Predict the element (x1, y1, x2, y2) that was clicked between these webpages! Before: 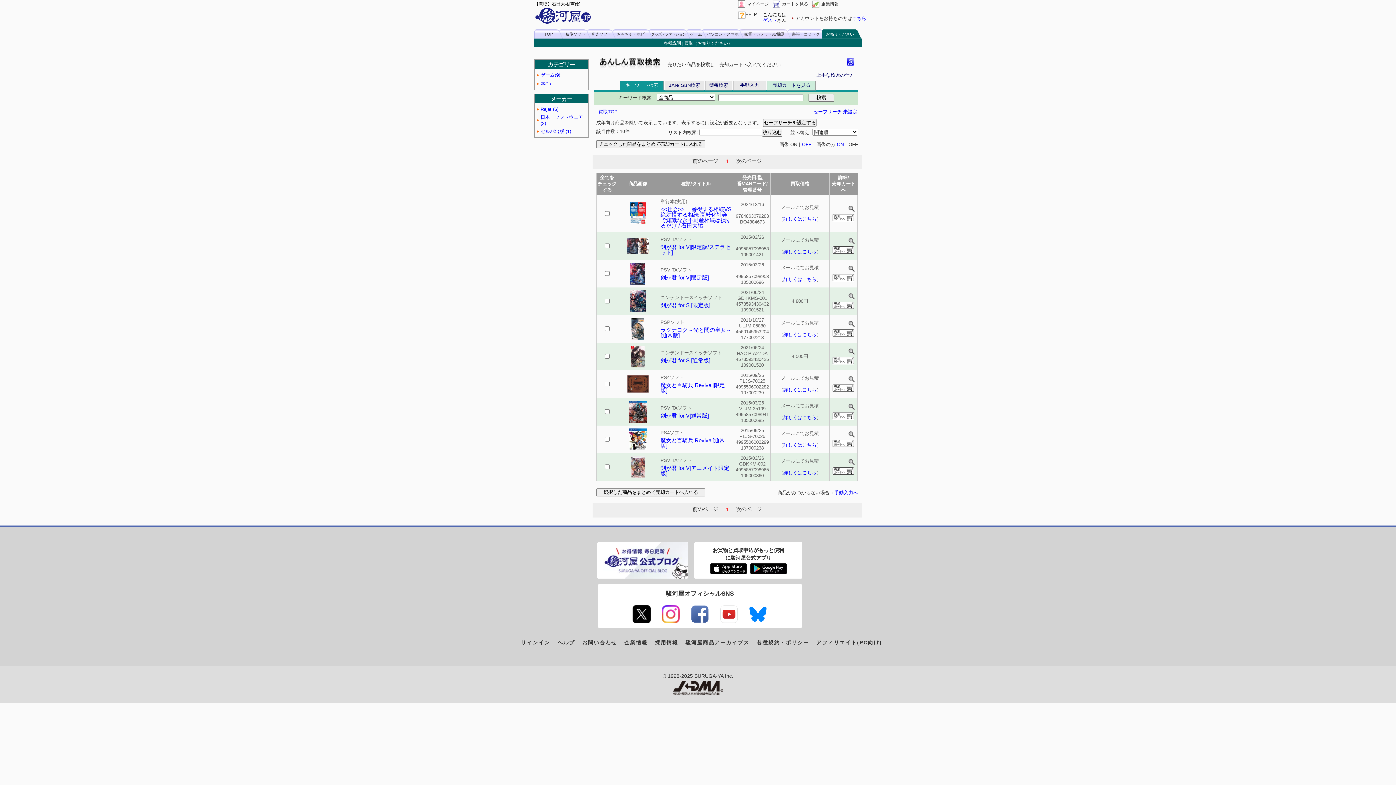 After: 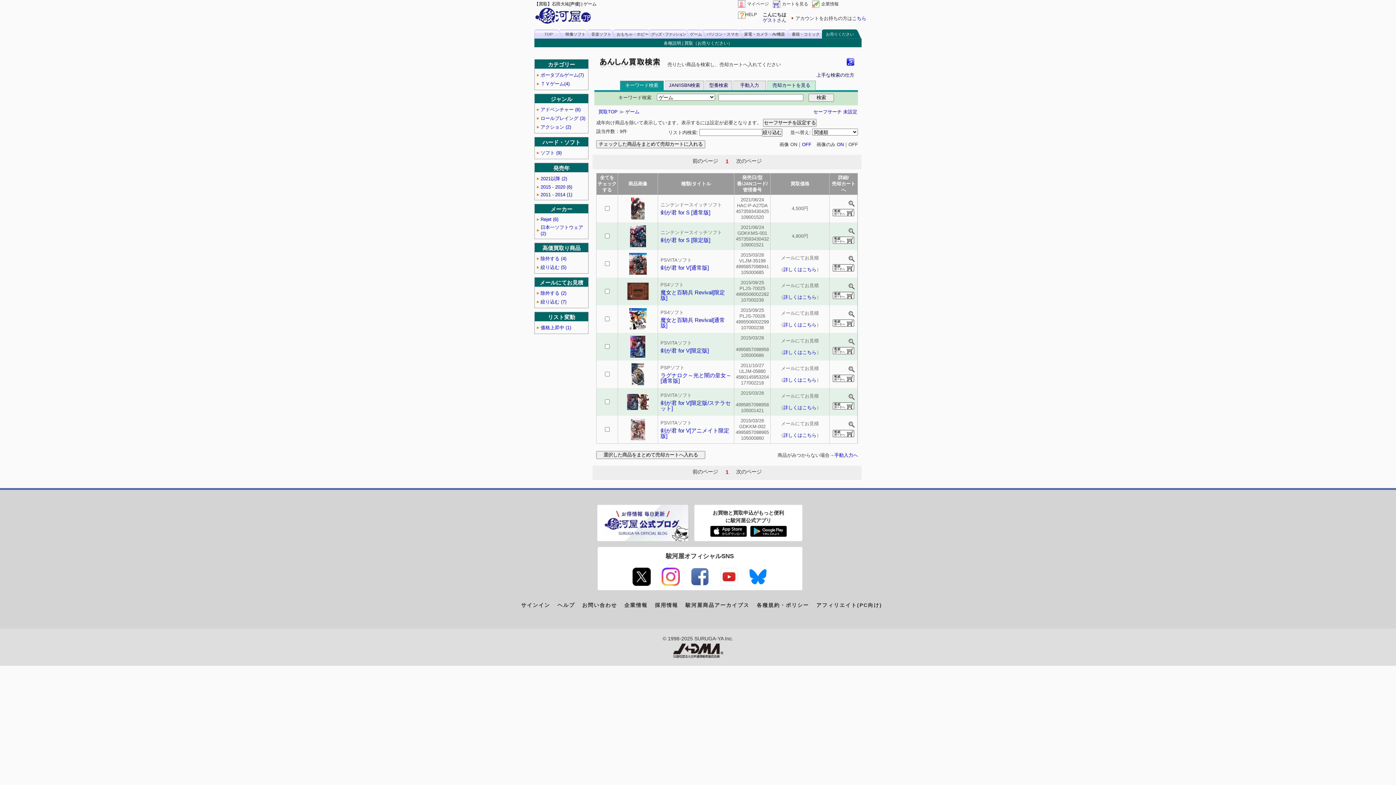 Action: label: ゲーム(9) bbox: (540, 72, 560, 77)